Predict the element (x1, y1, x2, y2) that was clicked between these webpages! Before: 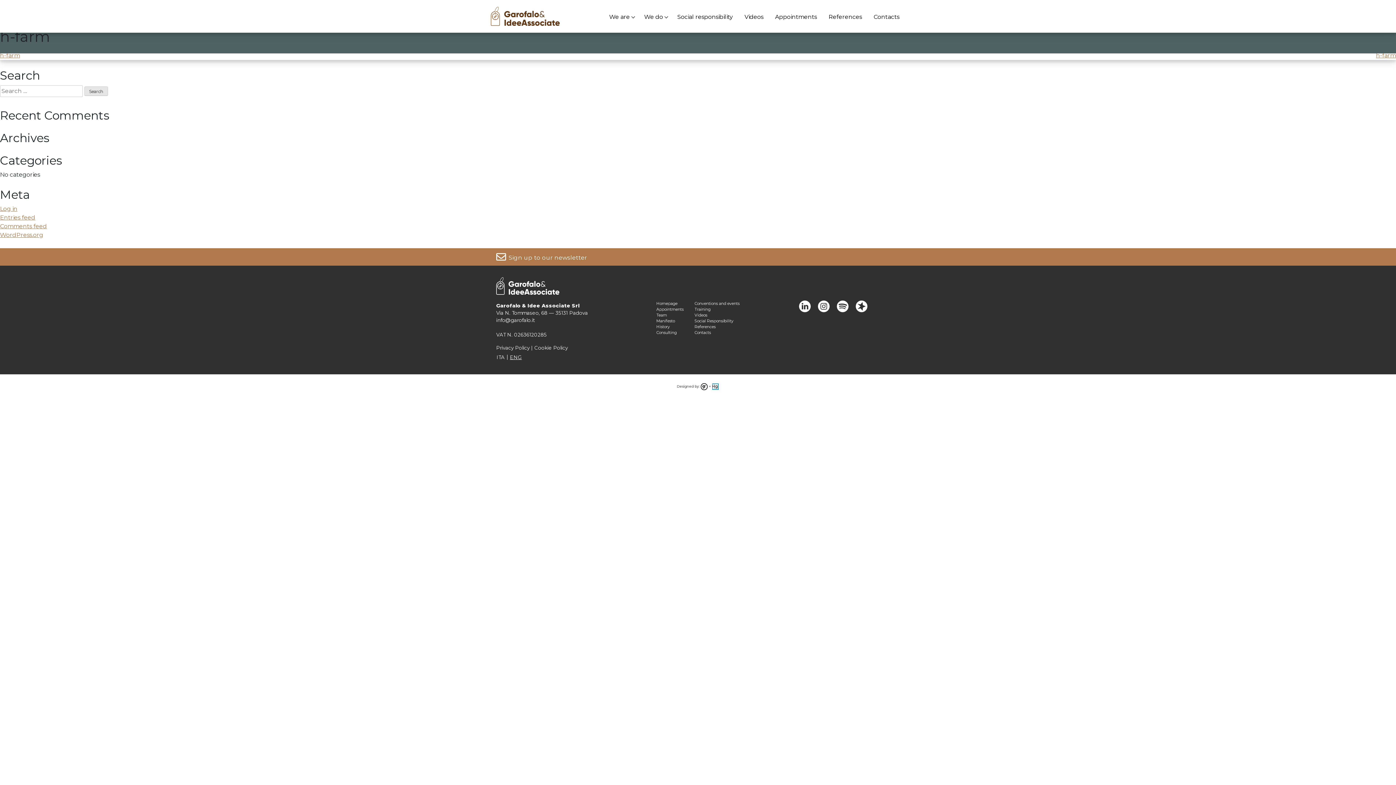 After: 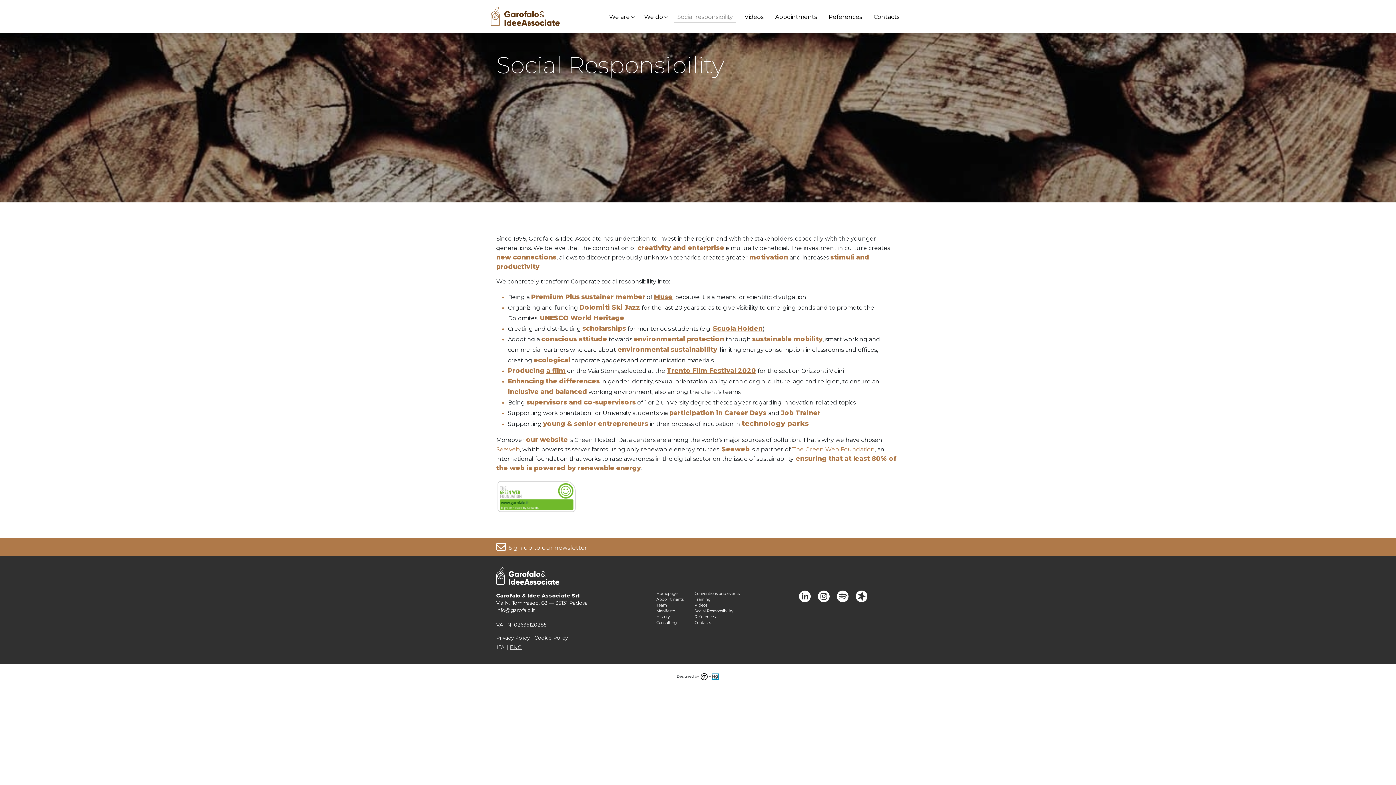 Action: label: Social Responsibility bbox: (694, 318, 733, 323)